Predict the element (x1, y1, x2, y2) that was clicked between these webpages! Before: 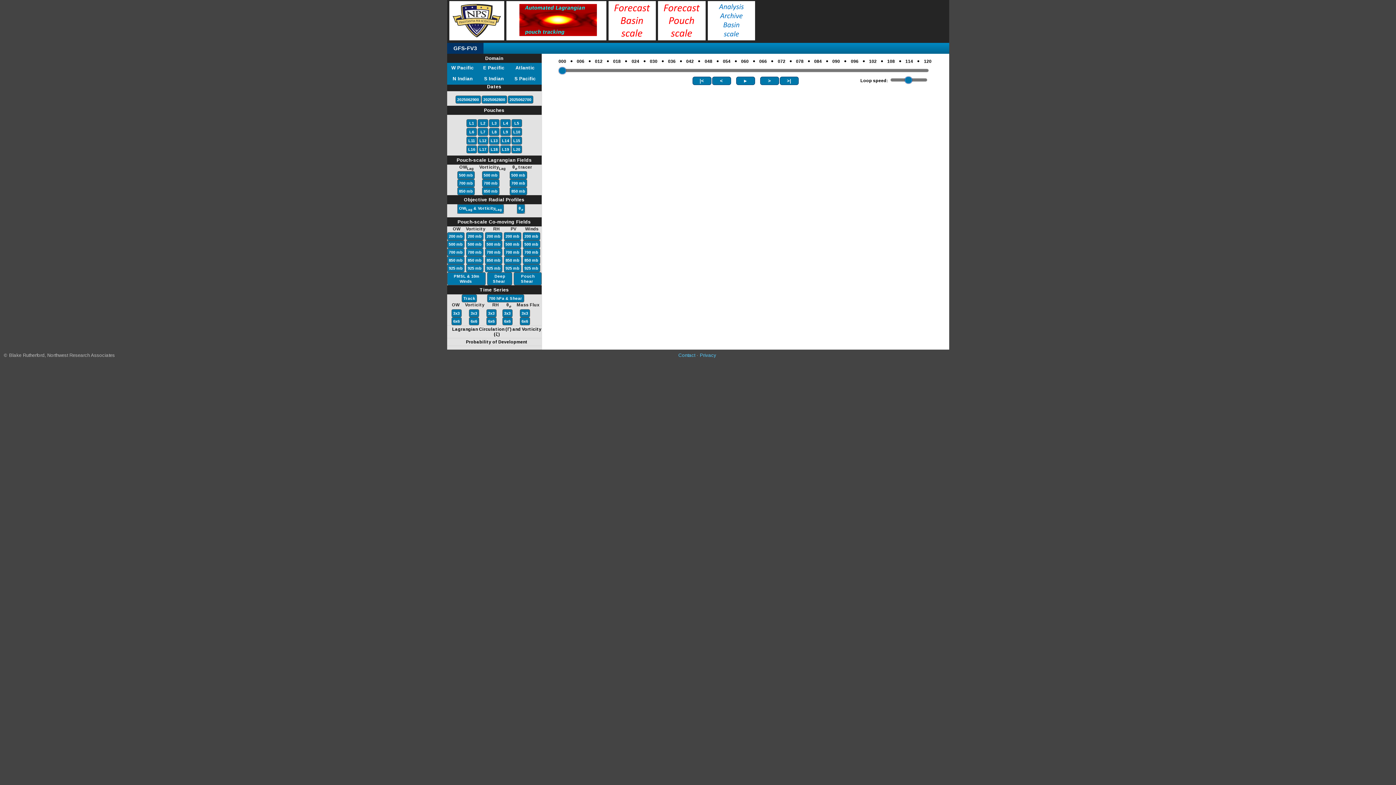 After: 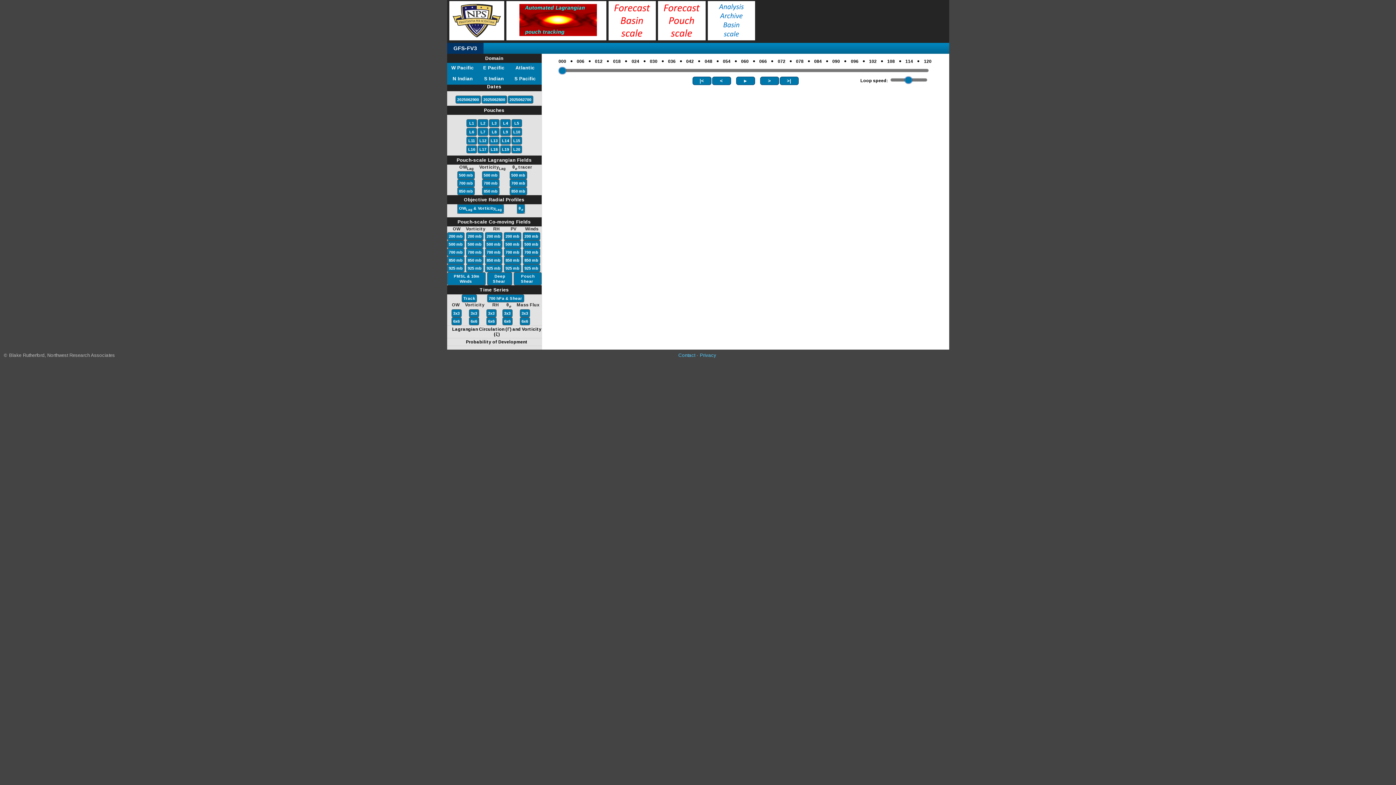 Action: label: θe bbox: (518, 205, 523, 211)